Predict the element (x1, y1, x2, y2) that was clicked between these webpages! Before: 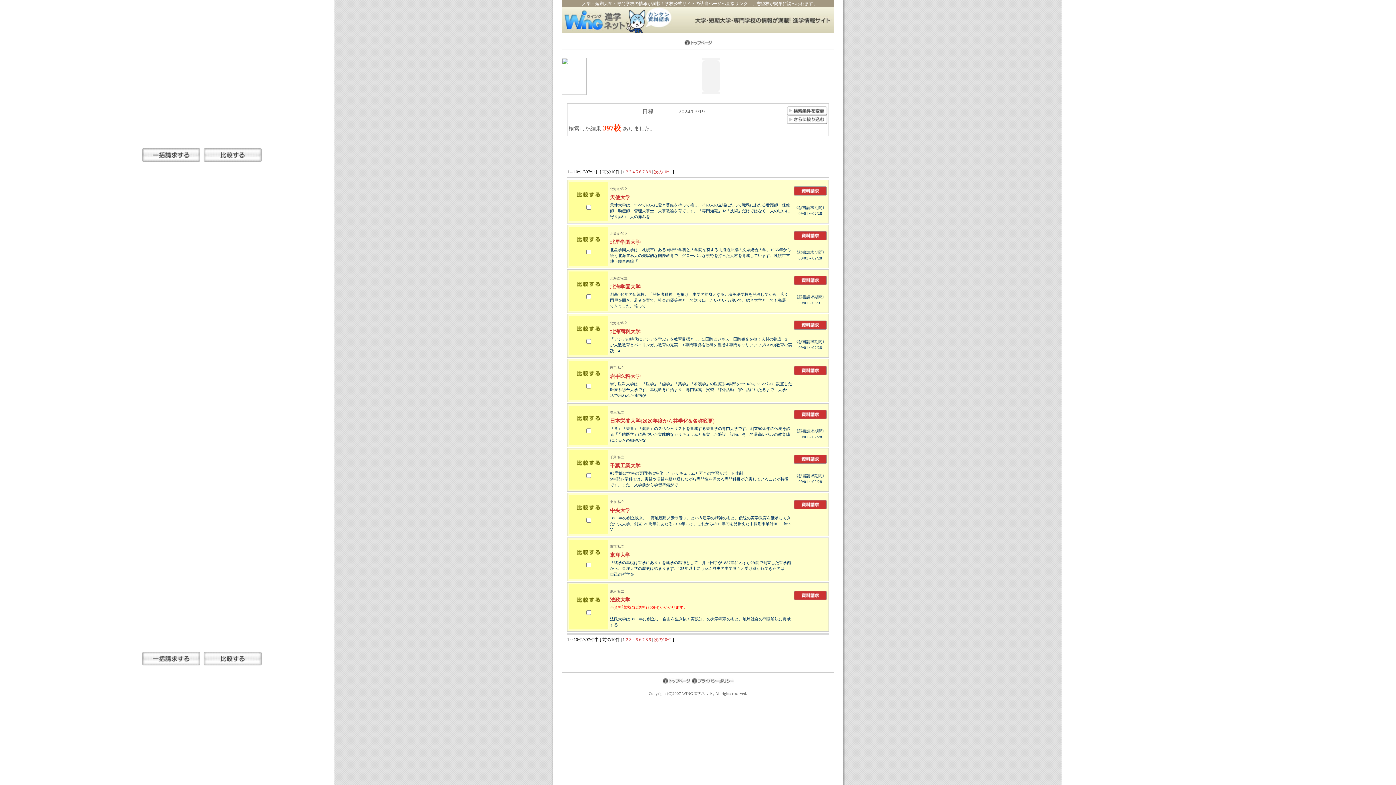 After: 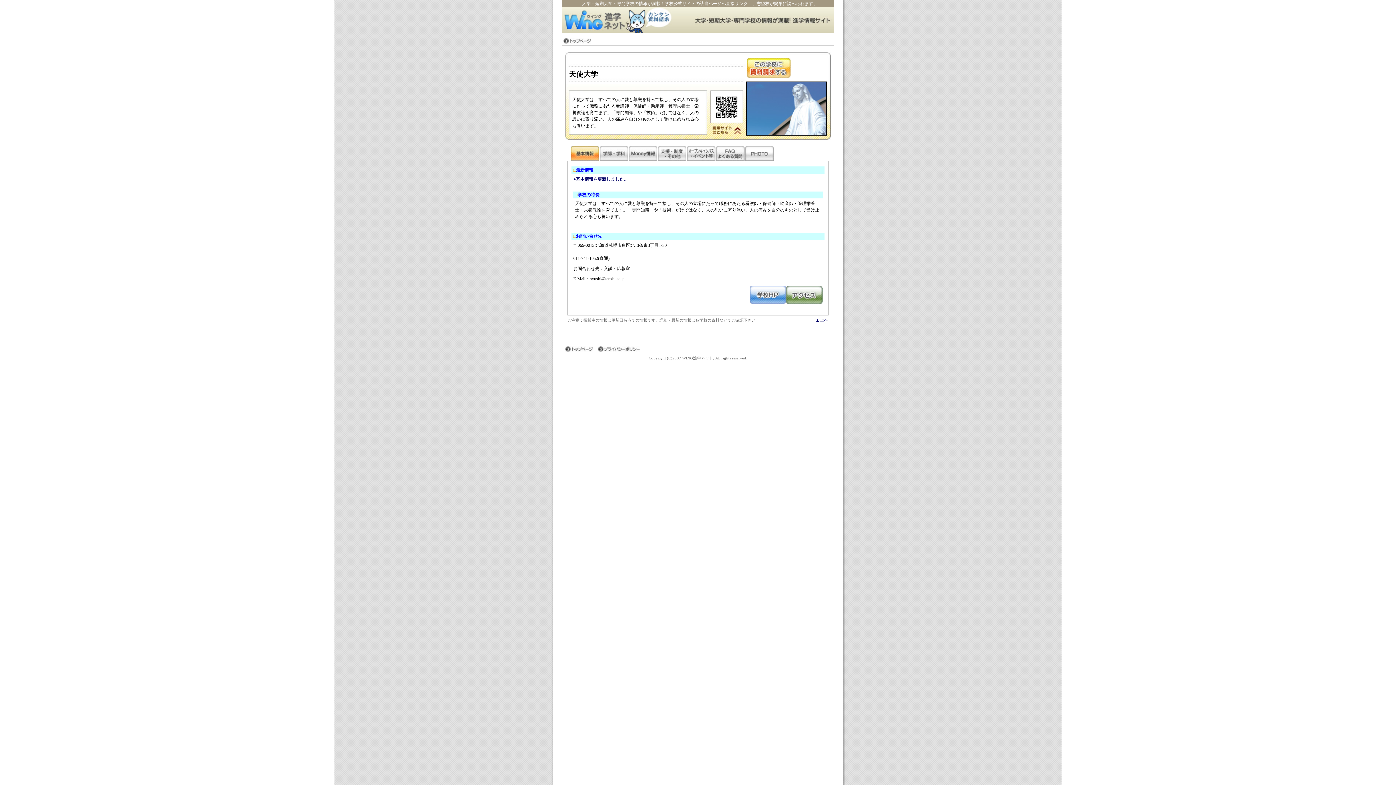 Action: bbox: (610, 194, 630, 200) label: 天使大学